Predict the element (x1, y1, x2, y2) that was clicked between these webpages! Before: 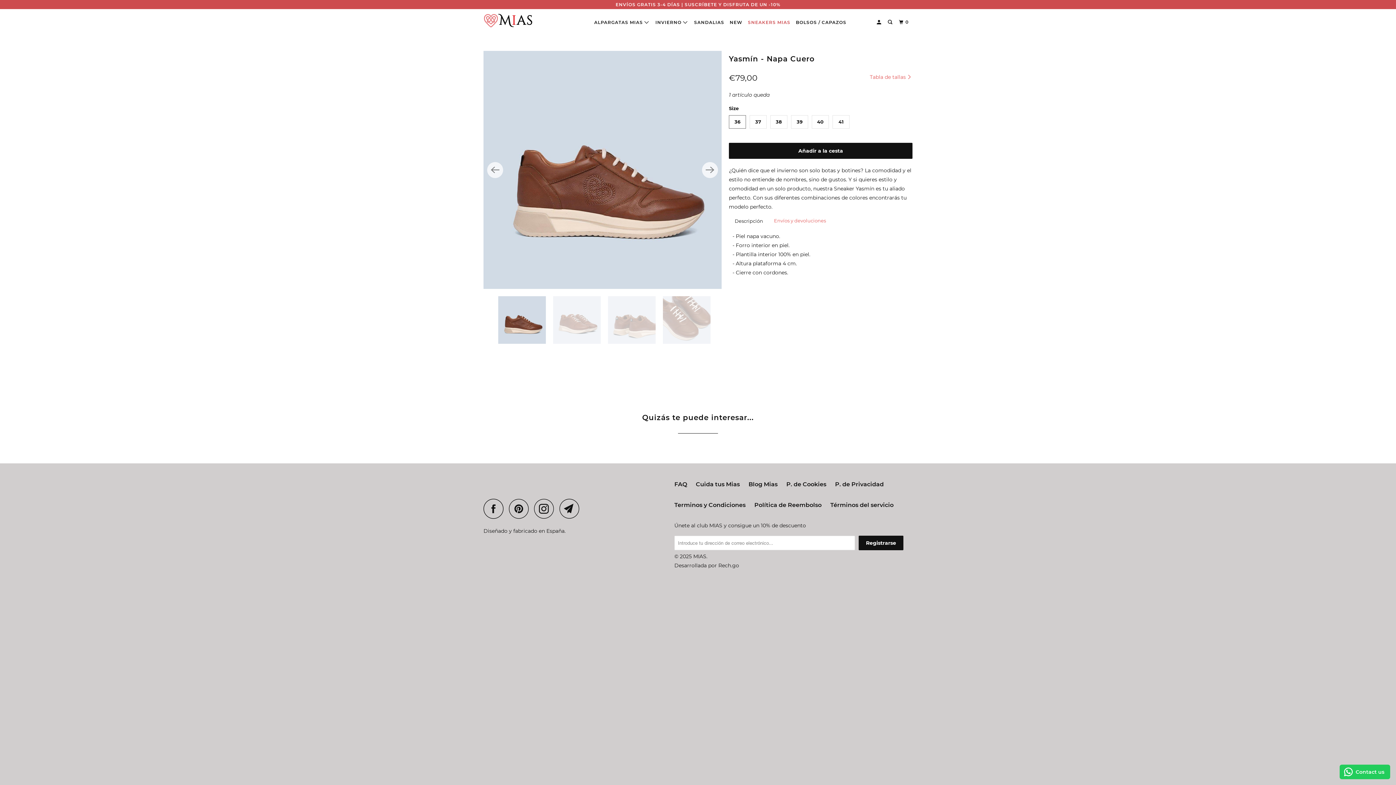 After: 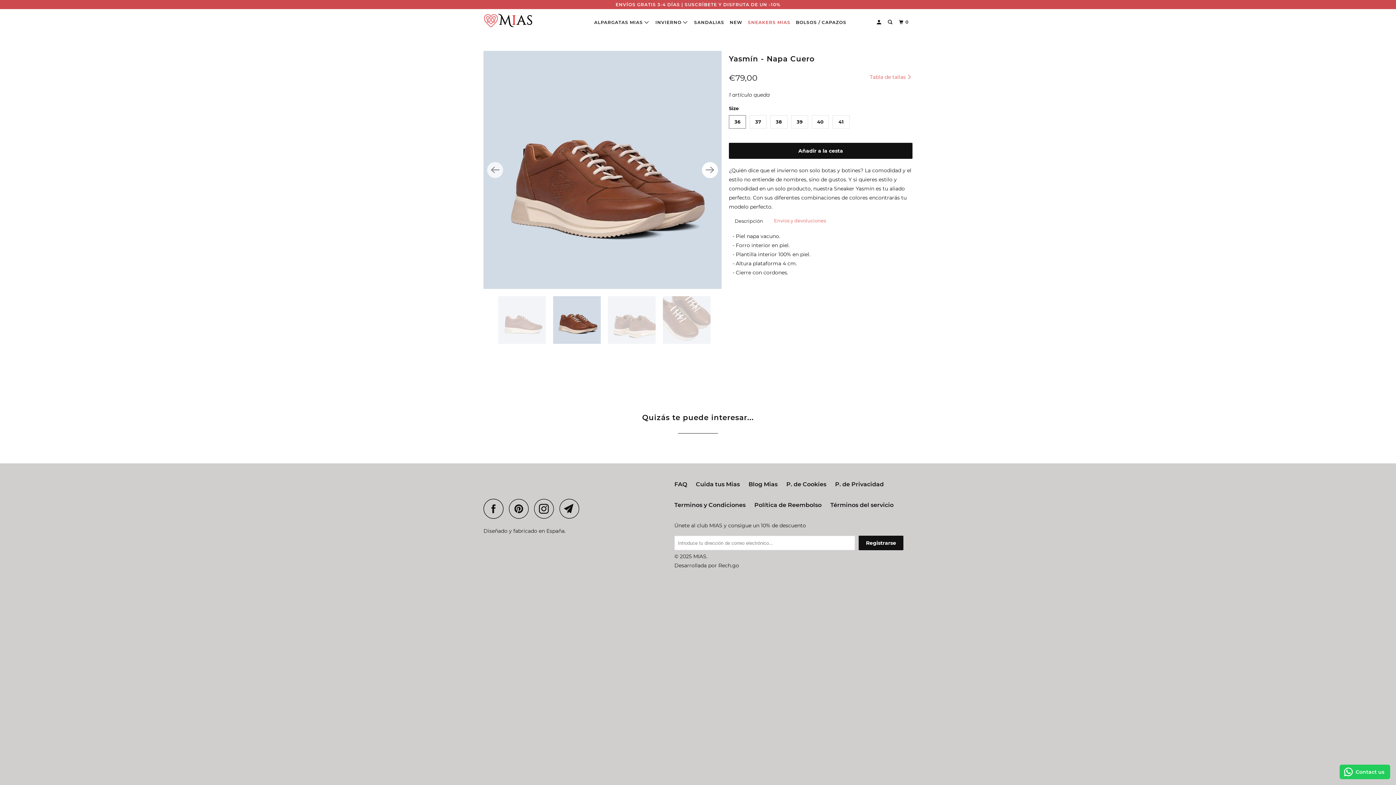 Action: bbox: (702, 162, 718, 178) label: Next